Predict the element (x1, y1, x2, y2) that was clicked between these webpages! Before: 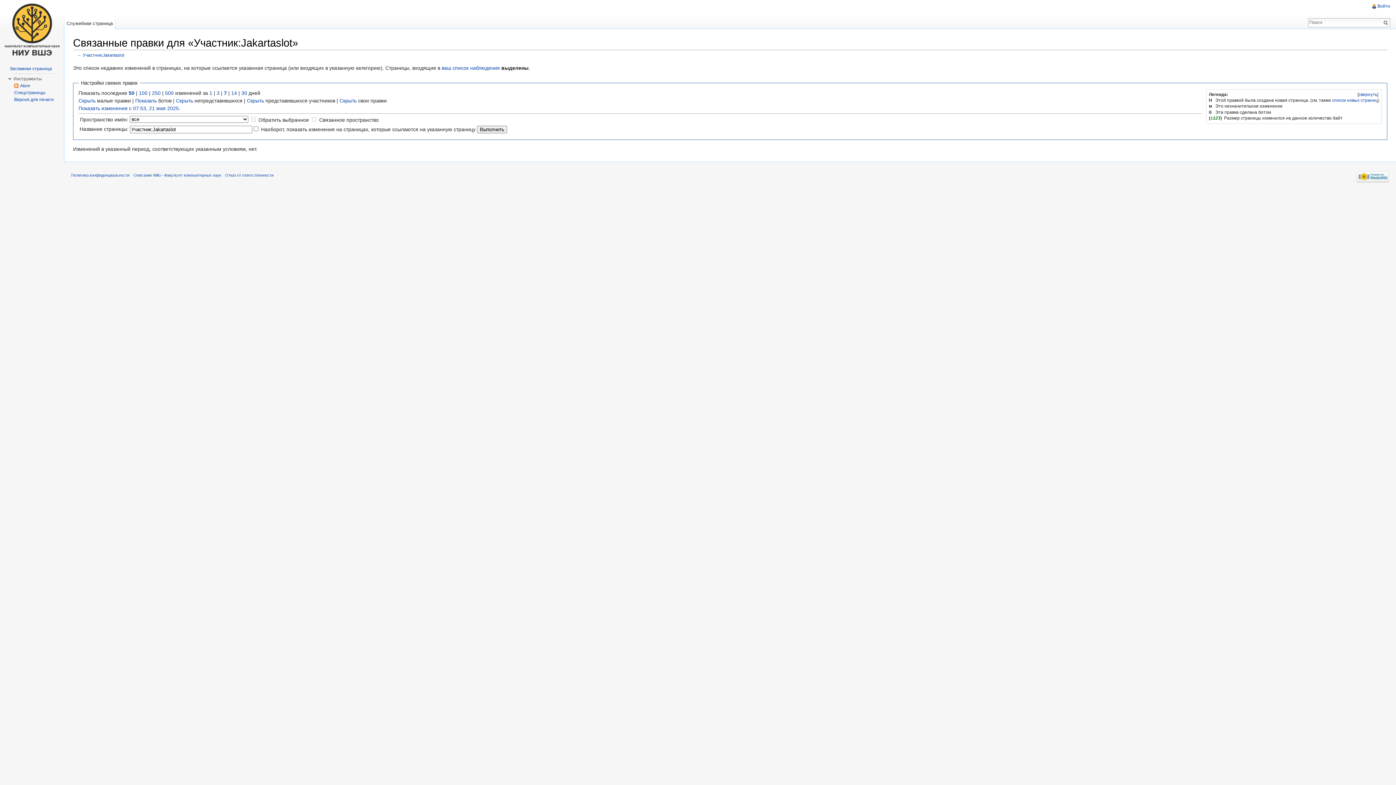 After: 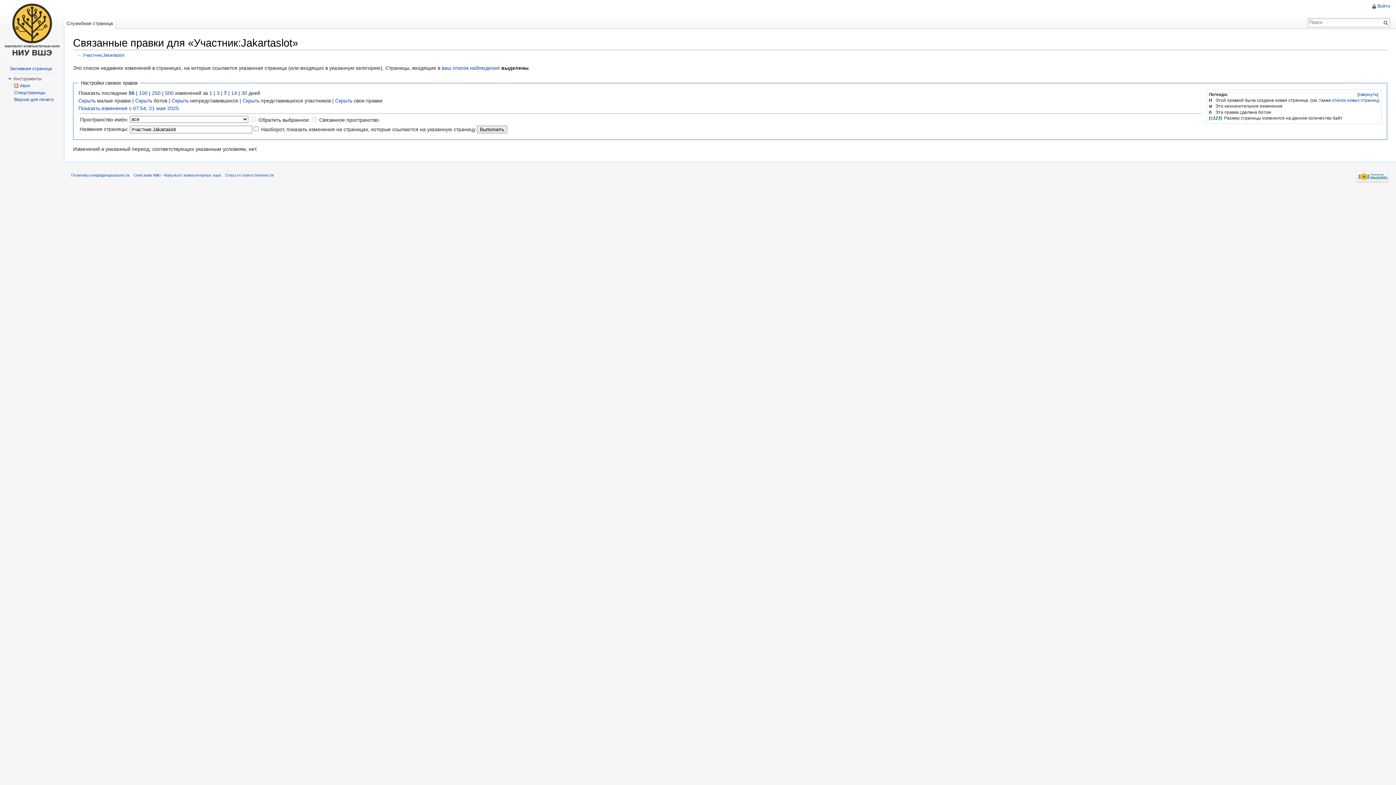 Action: bbox: (135, 97, 156, 103) label: Показать